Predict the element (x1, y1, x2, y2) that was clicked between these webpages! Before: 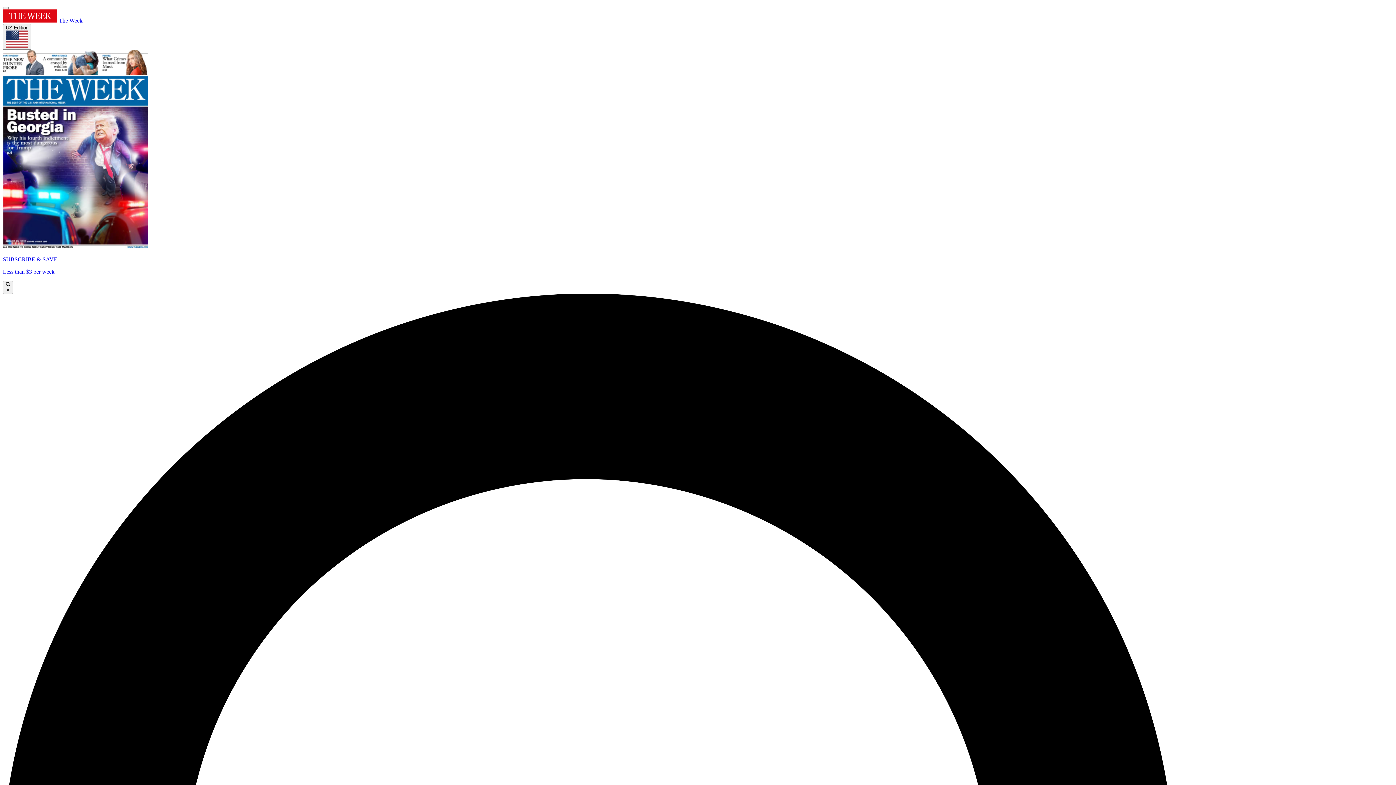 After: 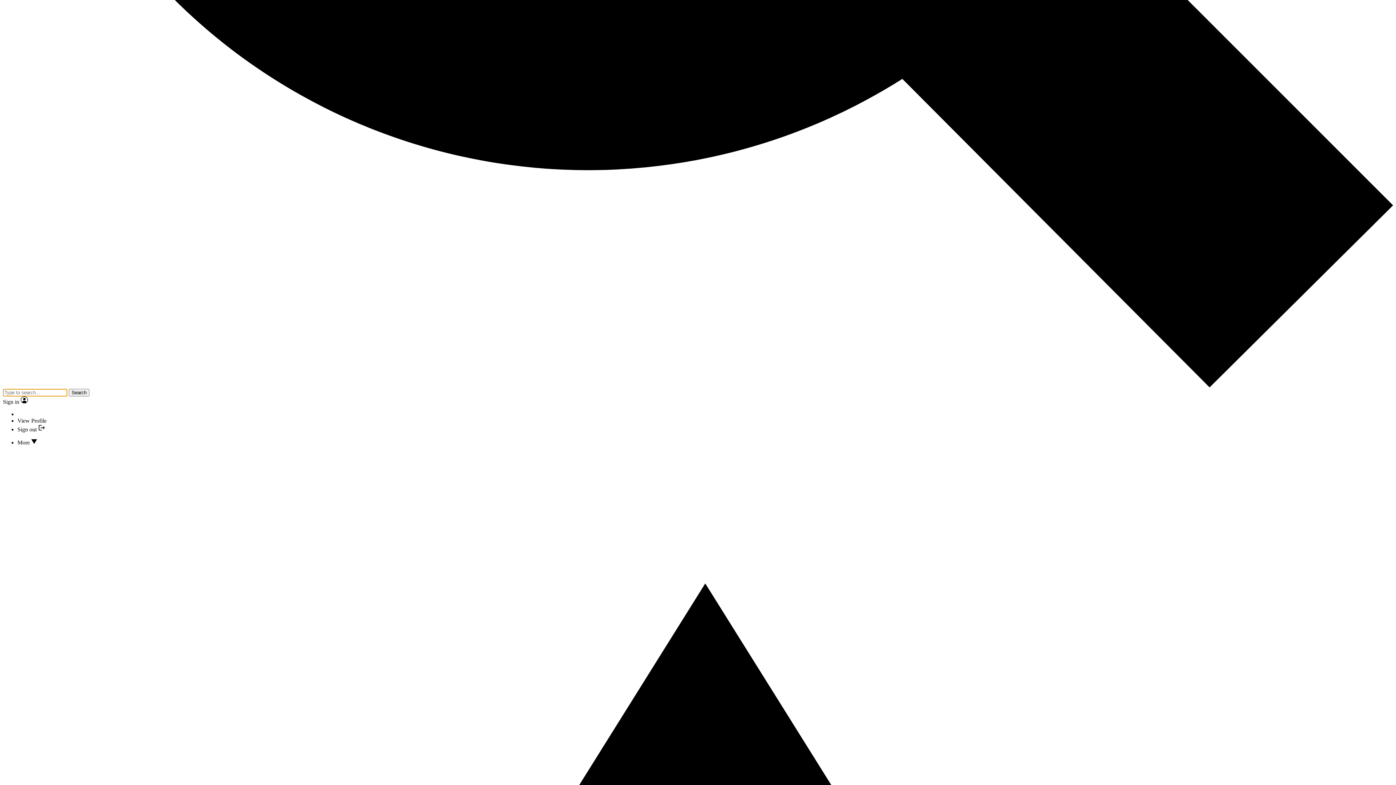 Action: bbox: (2, 6, 8, 9)